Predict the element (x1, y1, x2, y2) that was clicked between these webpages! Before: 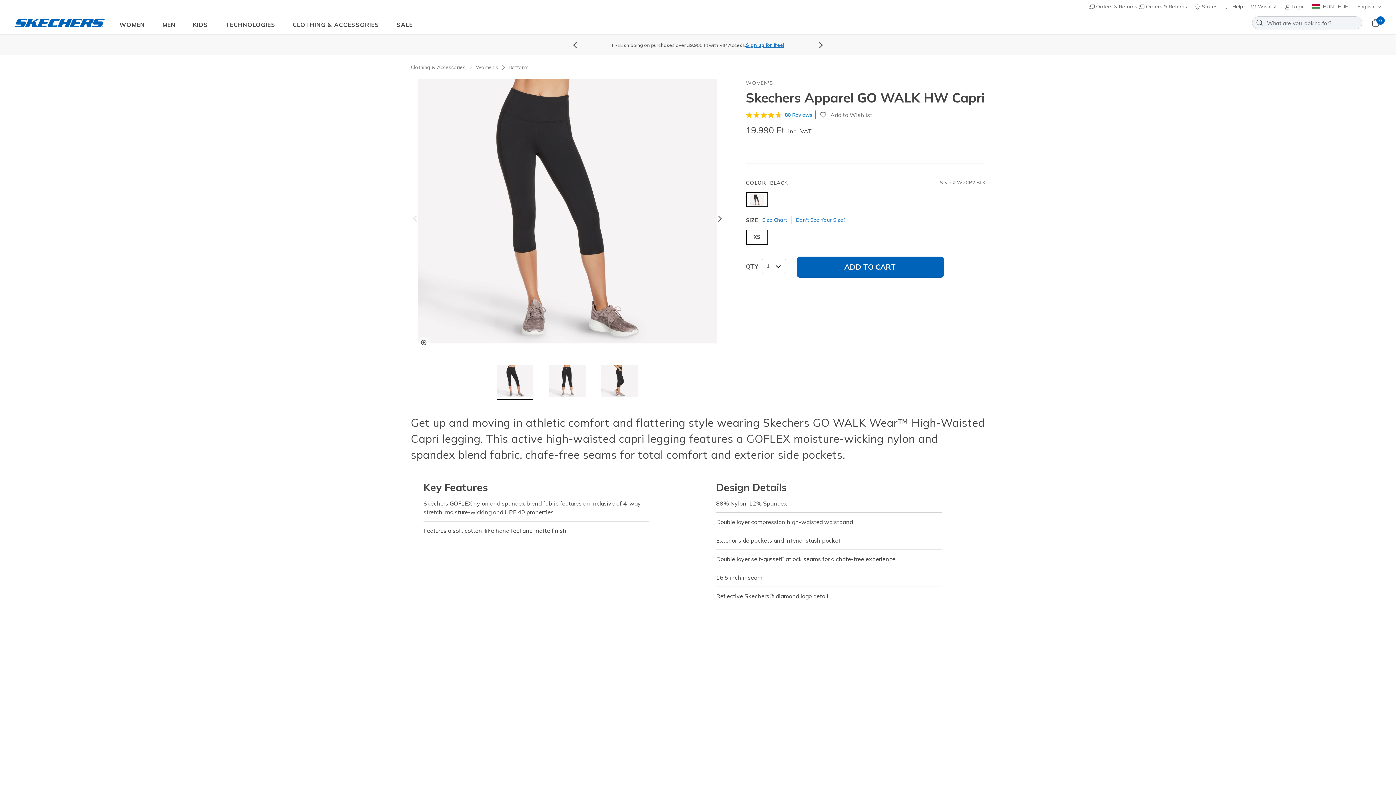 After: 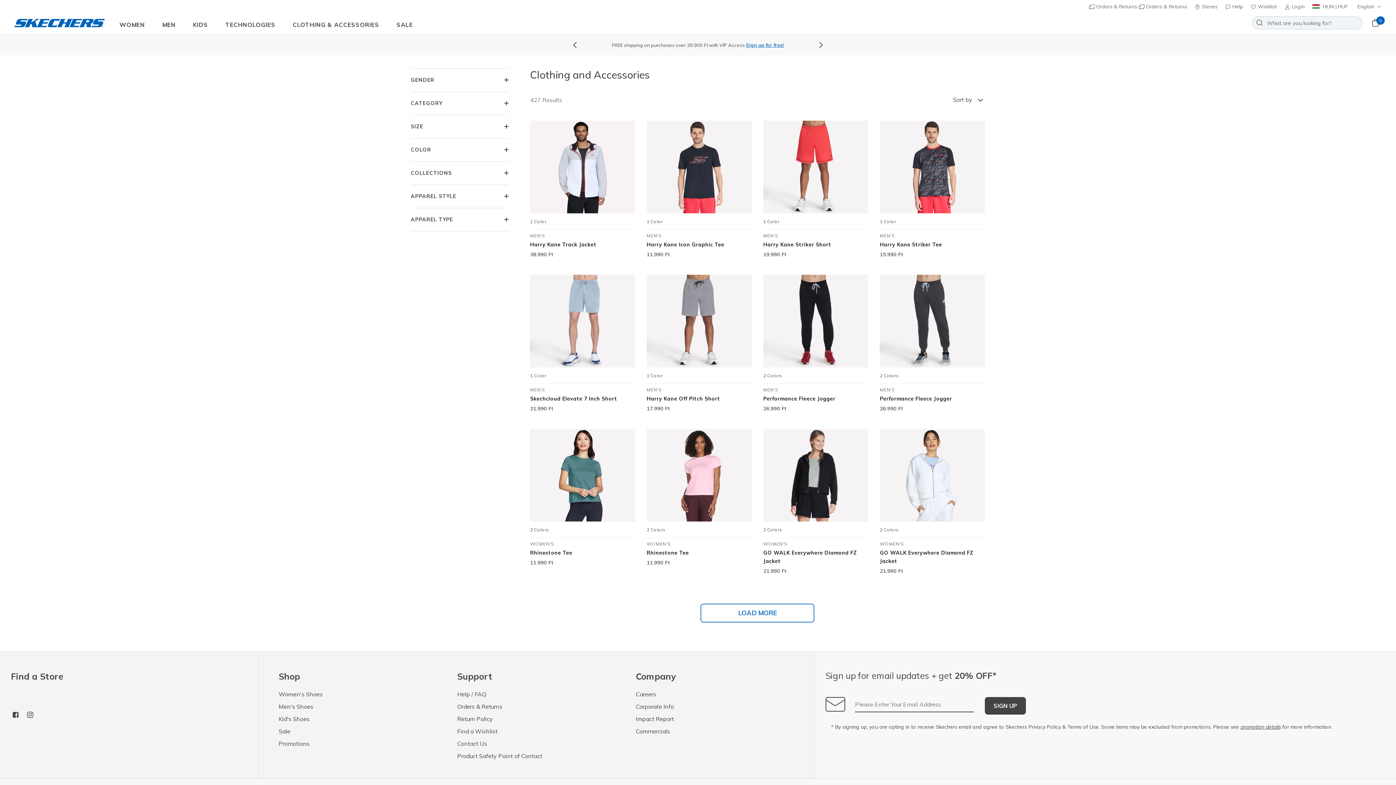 Action: label: Clothing & Accessories bbox: (410, 64, 465, 70)